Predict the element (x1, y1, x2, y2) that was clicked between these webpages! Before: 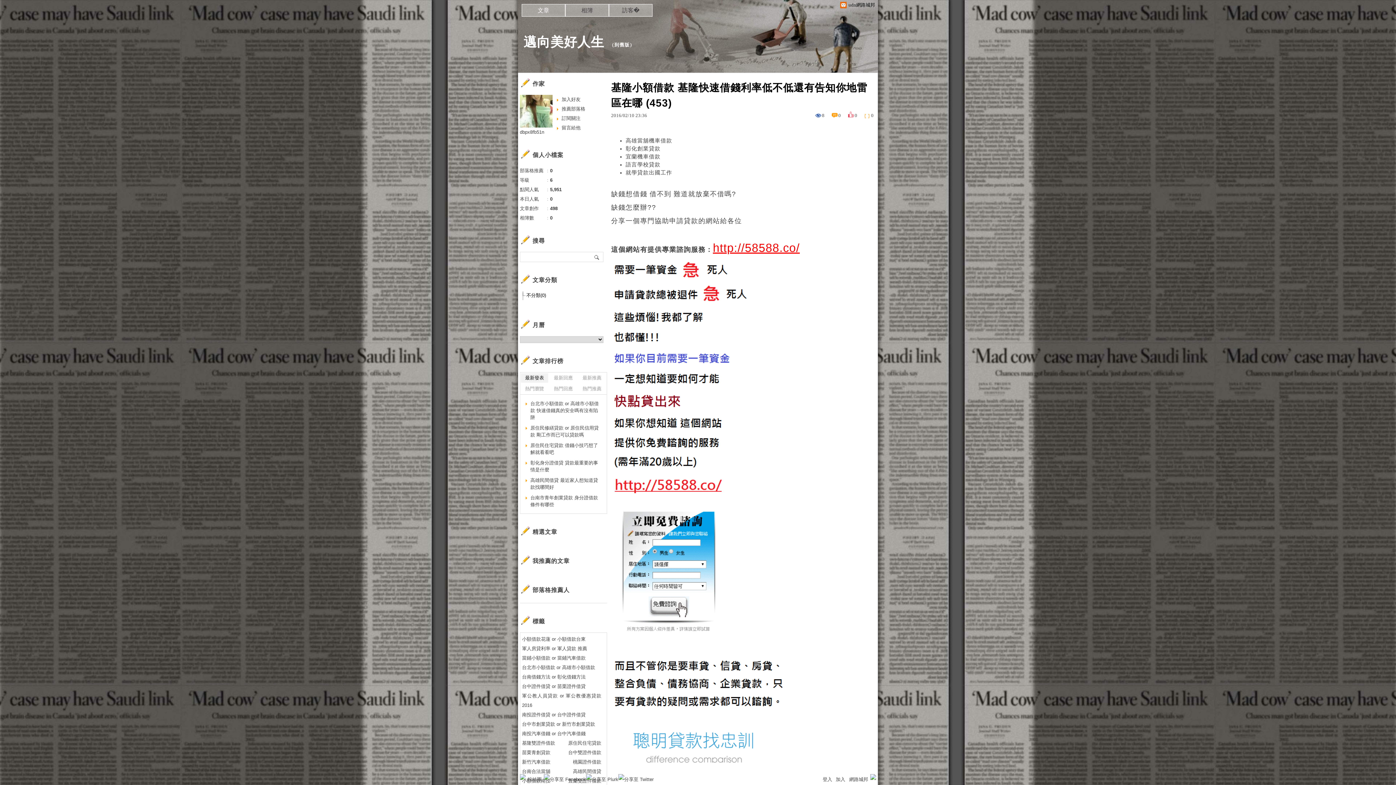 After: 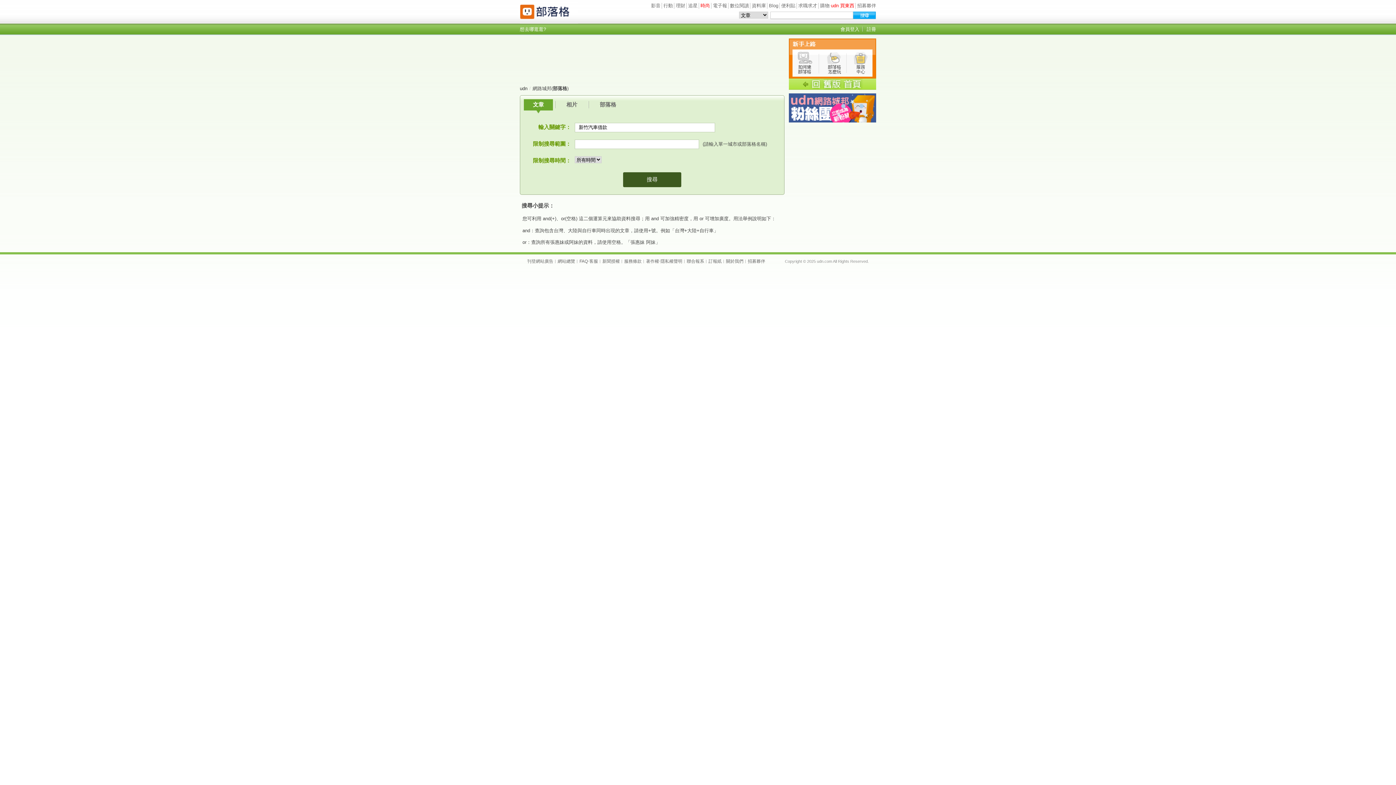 Action: label: 新竹汽車借款 bbox: (522, 757, 550, 767)